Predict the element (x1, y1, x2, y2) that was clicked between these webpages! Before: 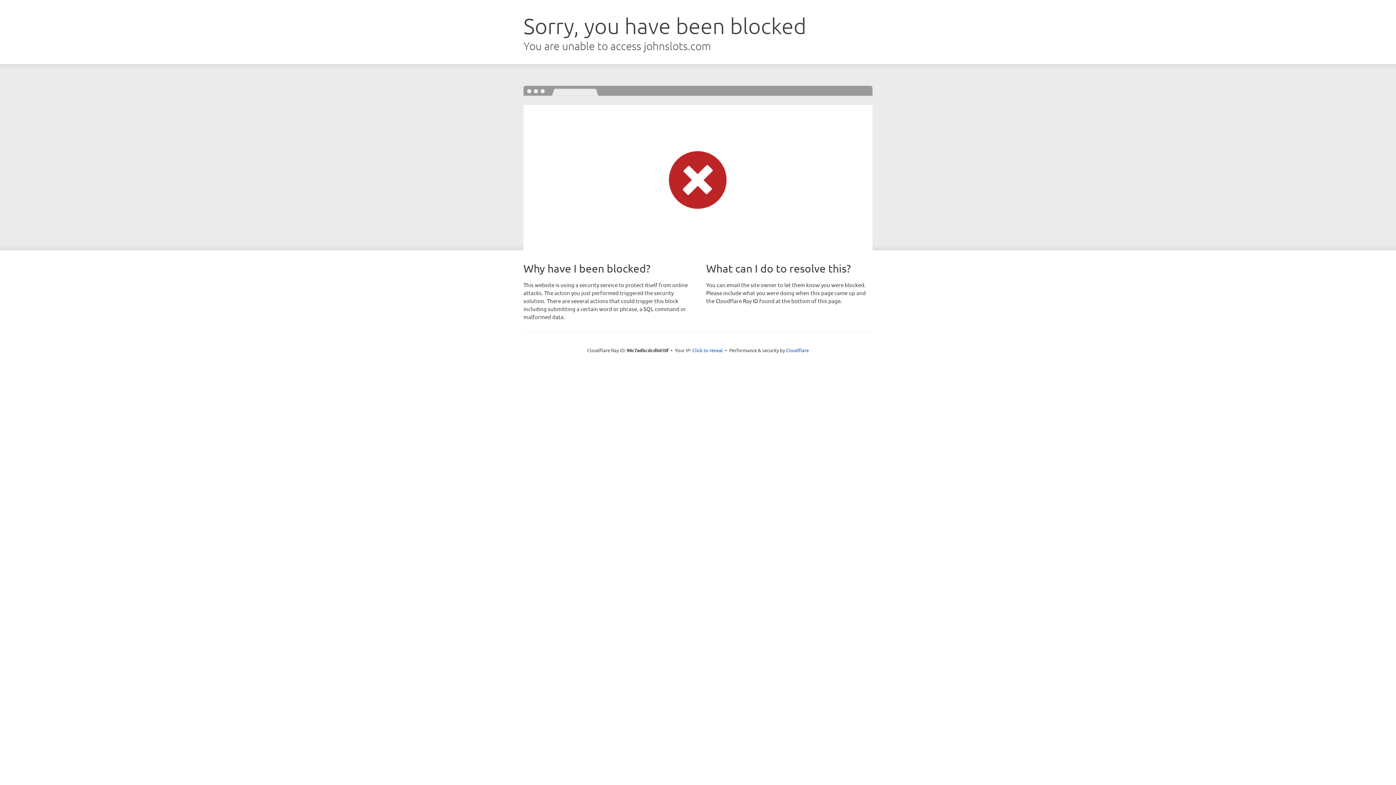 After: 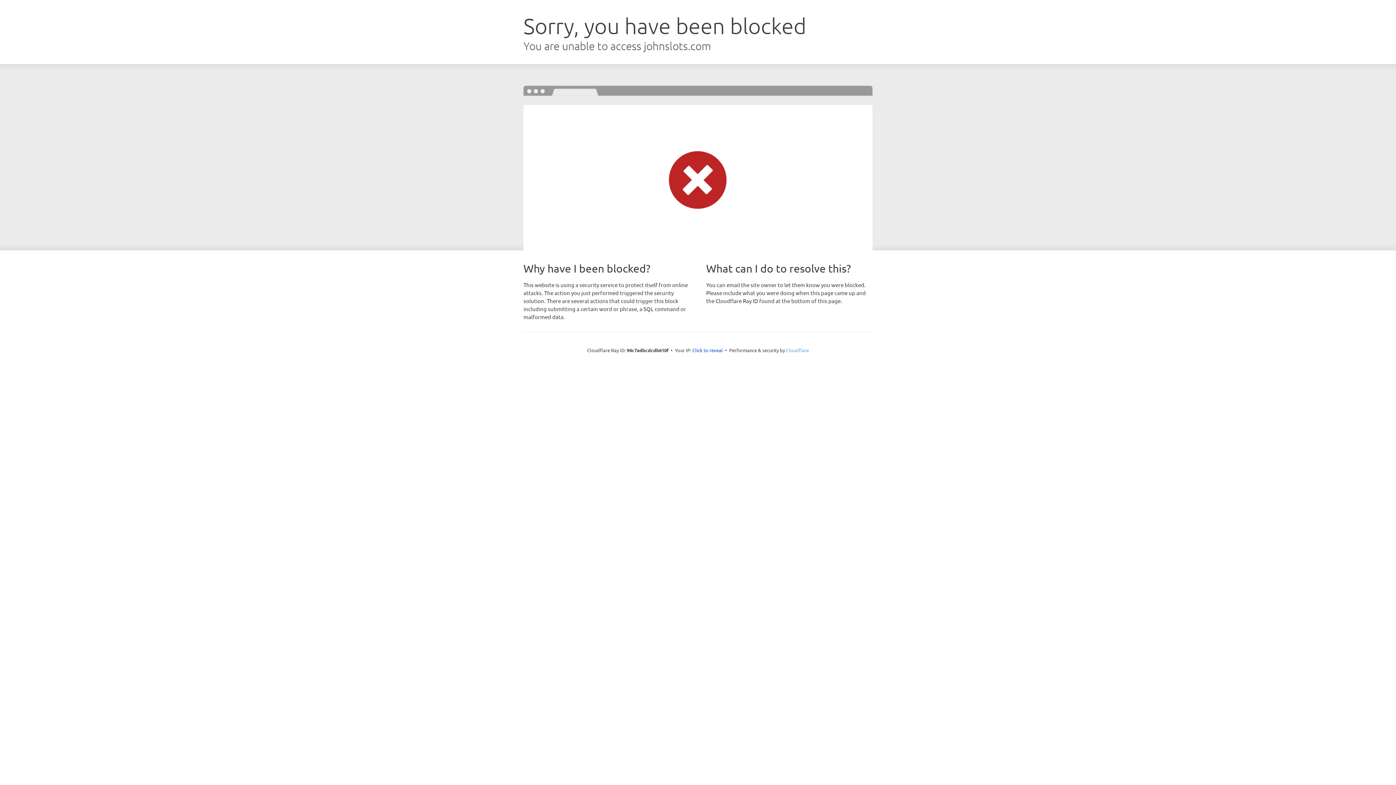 Action: label: Cloudflare bbox: (786, 347, 809, 353)